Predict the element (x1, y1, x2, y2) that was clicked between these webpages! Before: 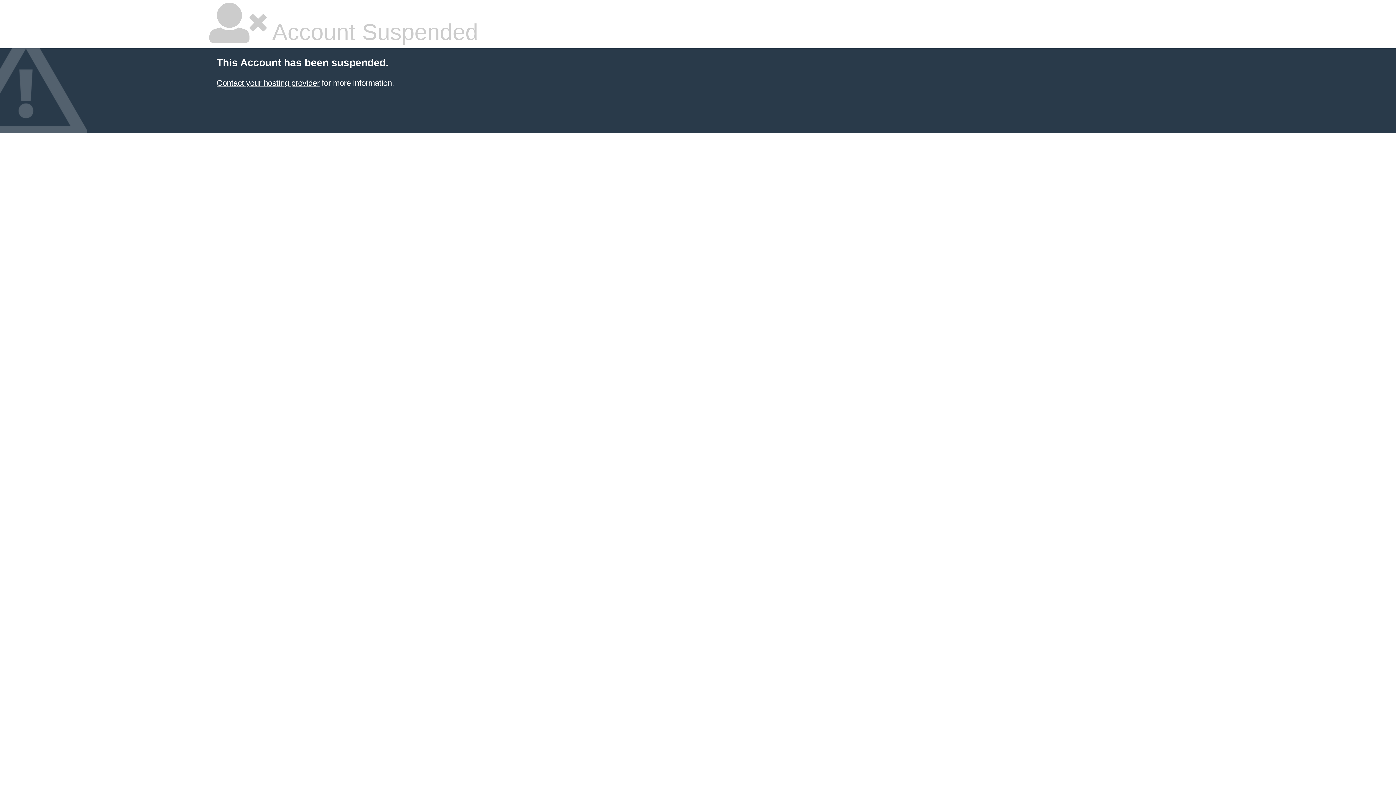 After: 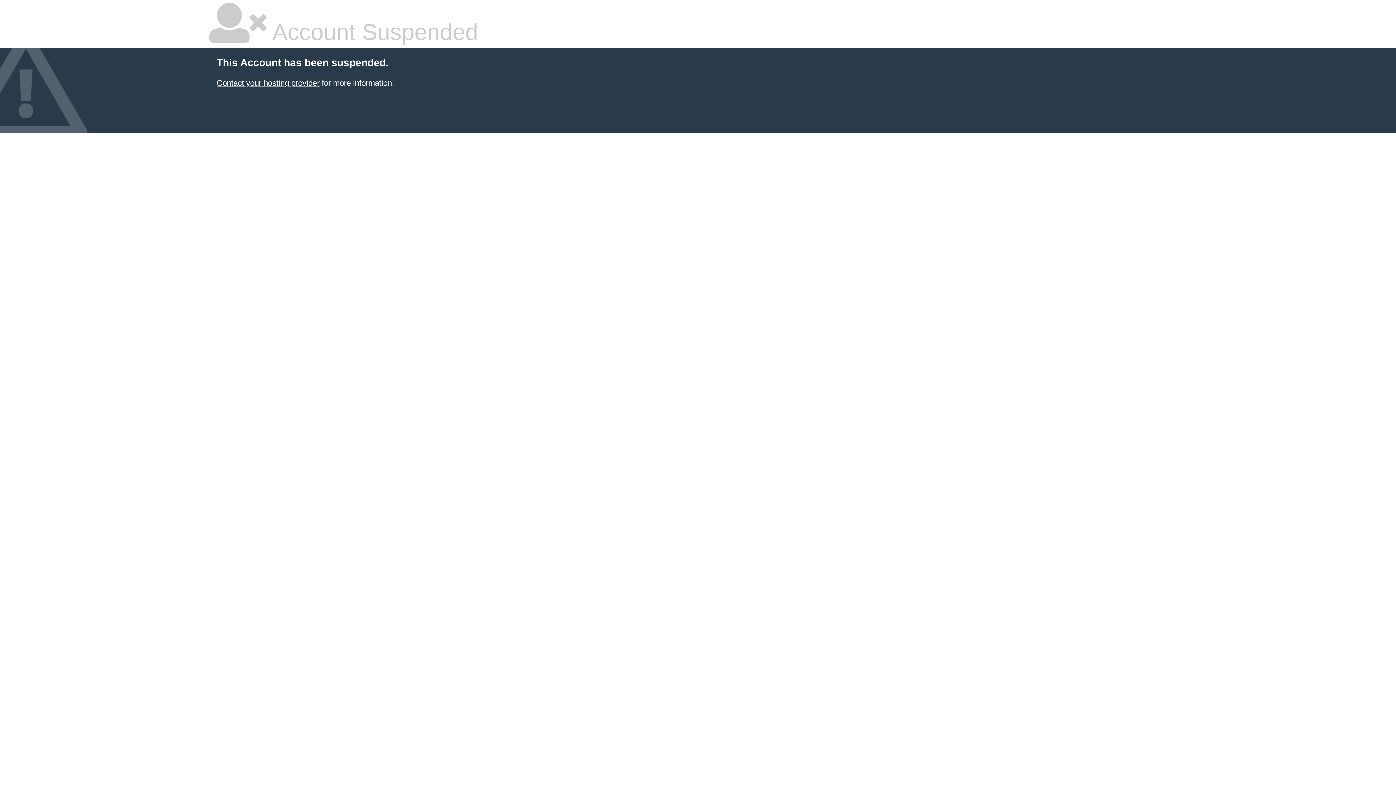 Action: label: Contact your hosting provider bbox: (216, 78, 319, 87)